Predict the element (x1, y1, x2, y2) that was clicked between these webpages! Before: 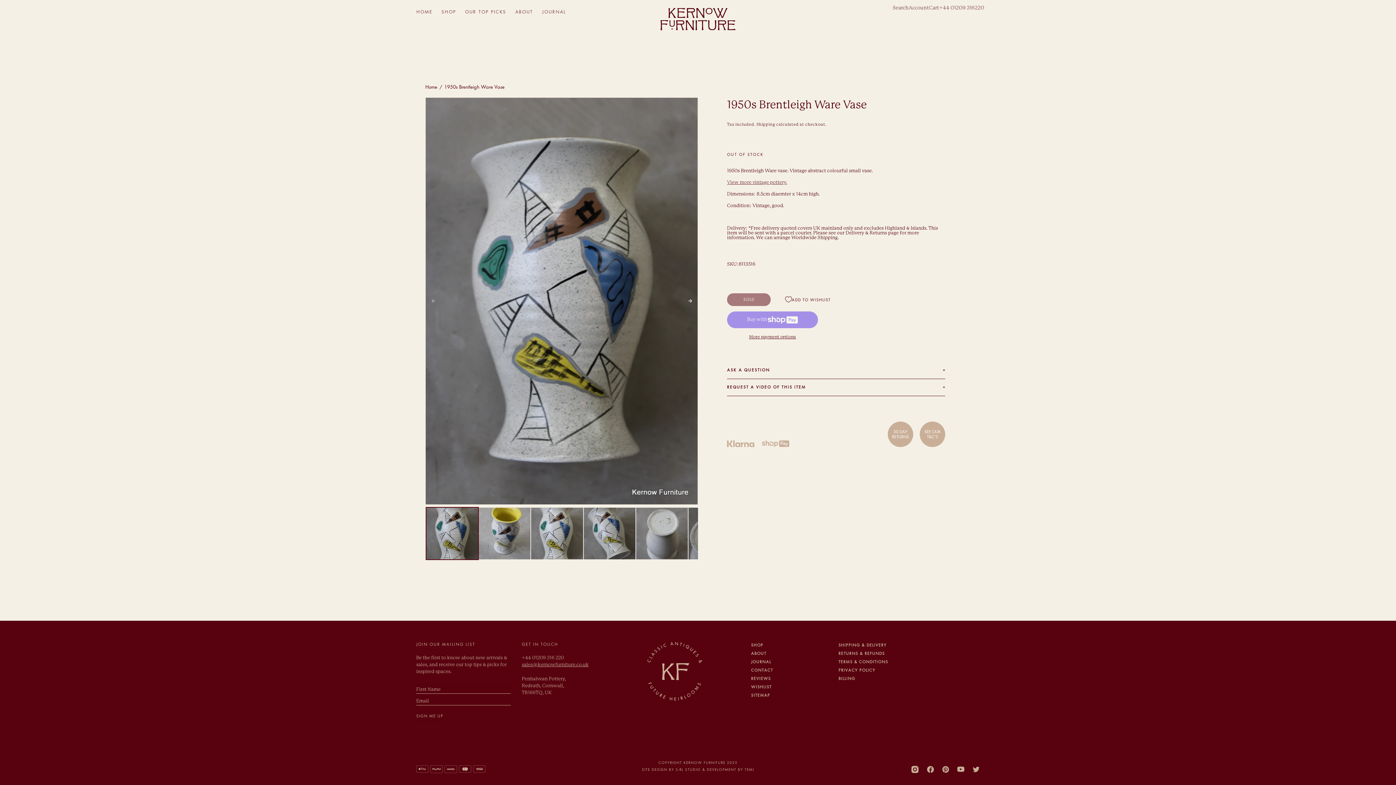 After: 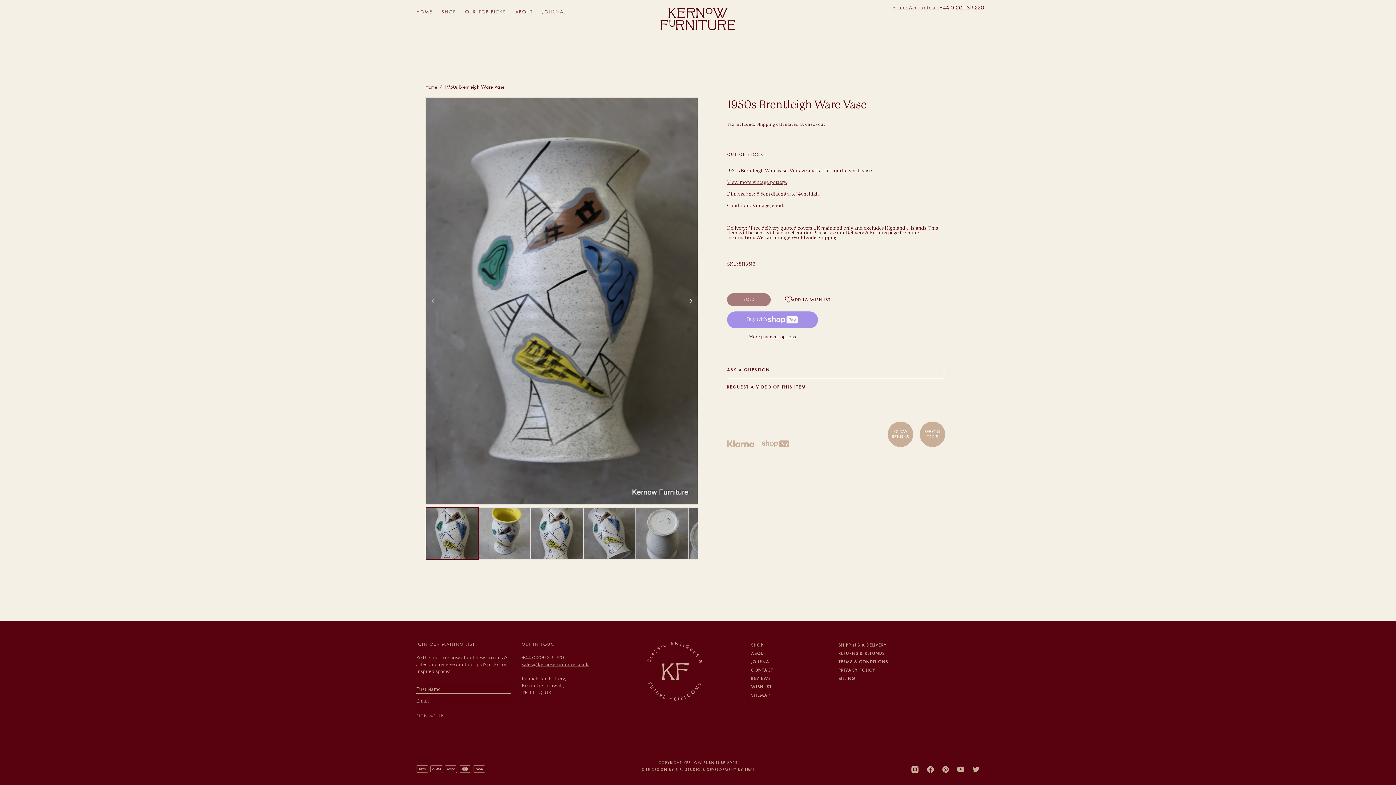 Action: bbox: (939, 4, 984, 12) label: +44 01209 316220